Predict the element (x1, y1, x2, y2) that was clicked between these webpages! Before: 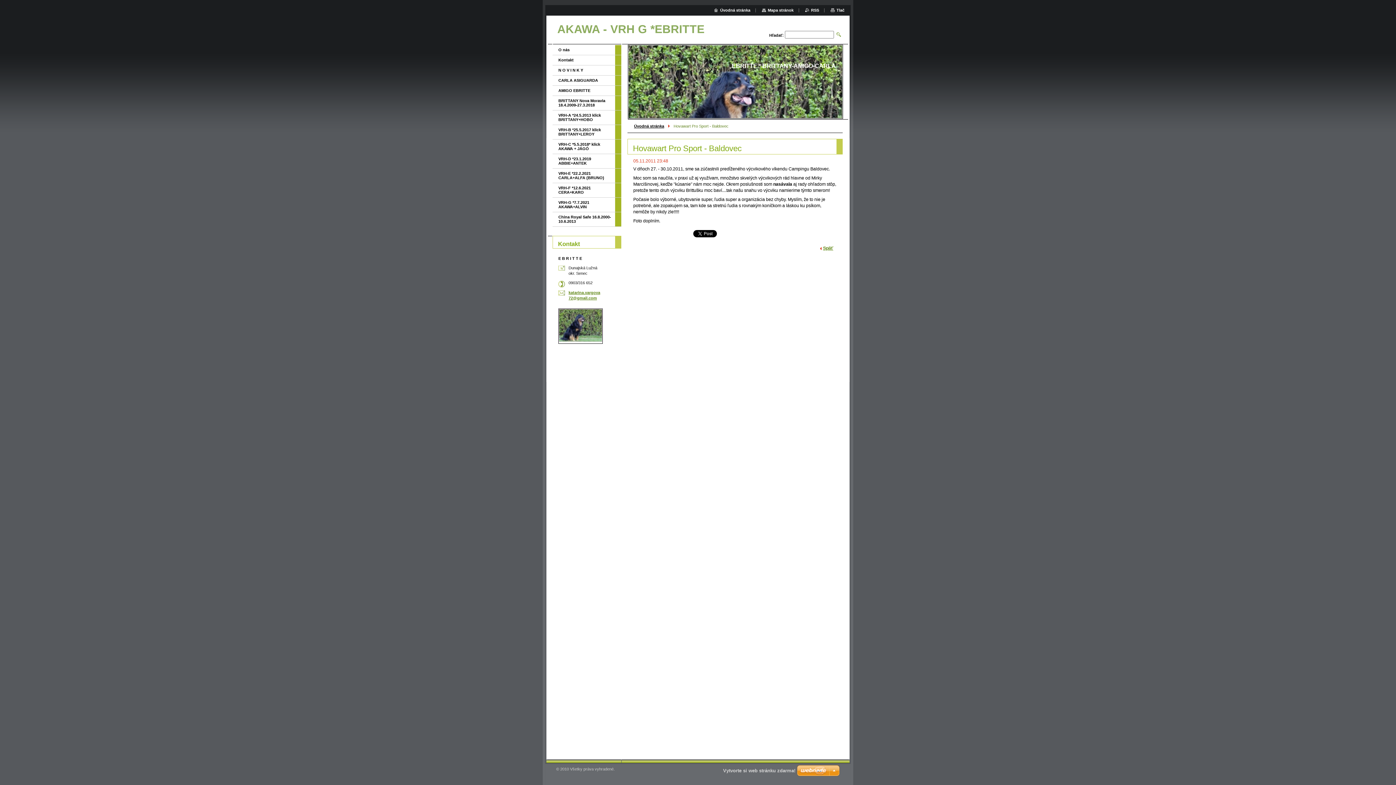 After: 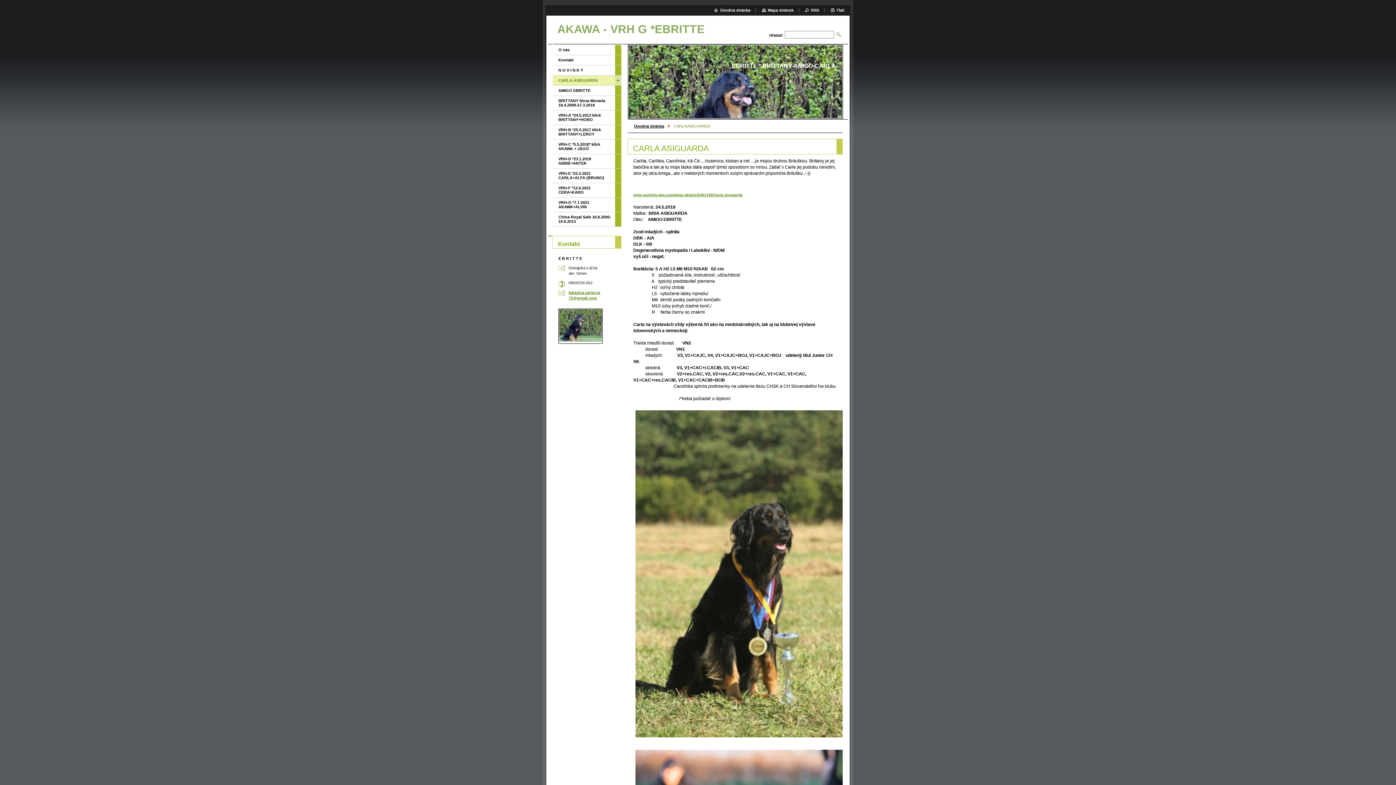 Action: bbox: (552, 75, 615, 85) label: CARLA ASIGUARDA